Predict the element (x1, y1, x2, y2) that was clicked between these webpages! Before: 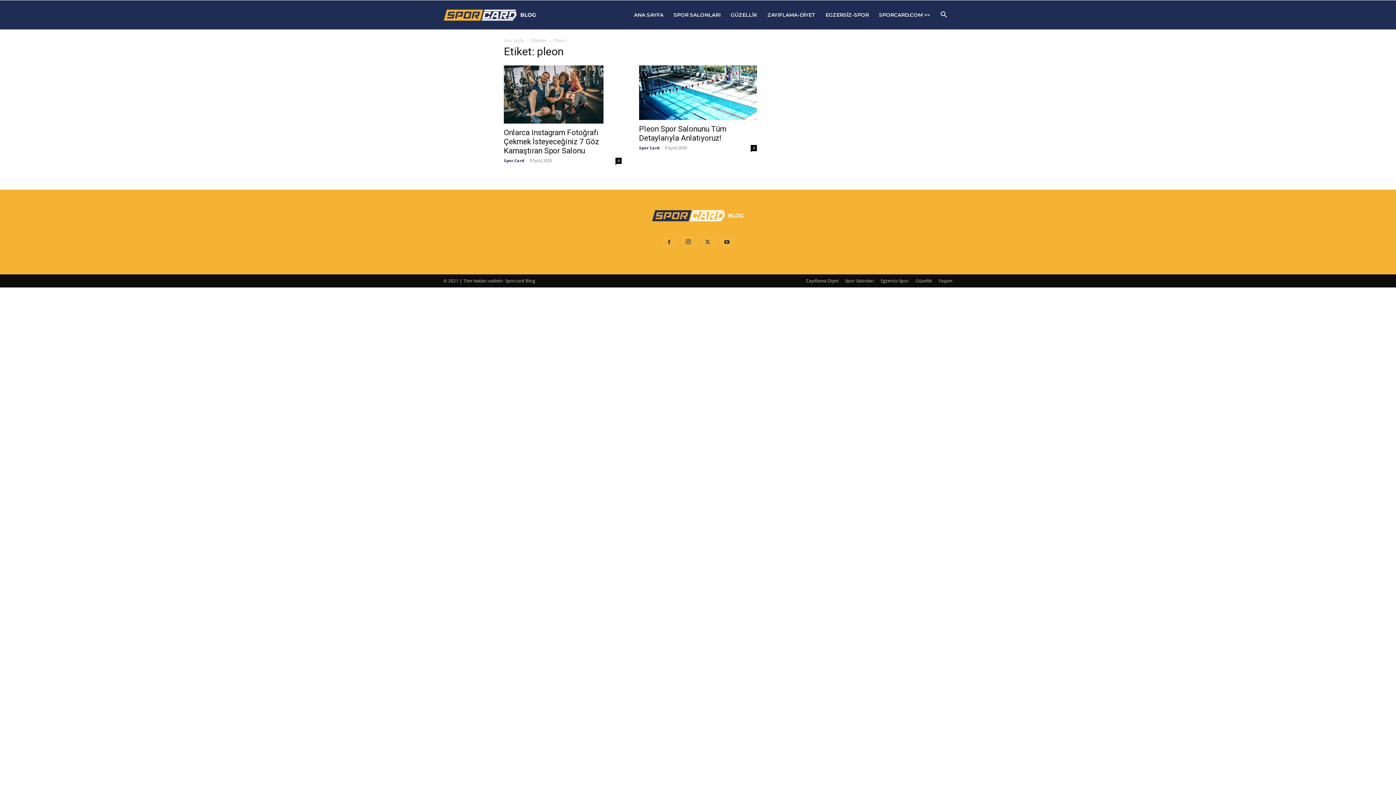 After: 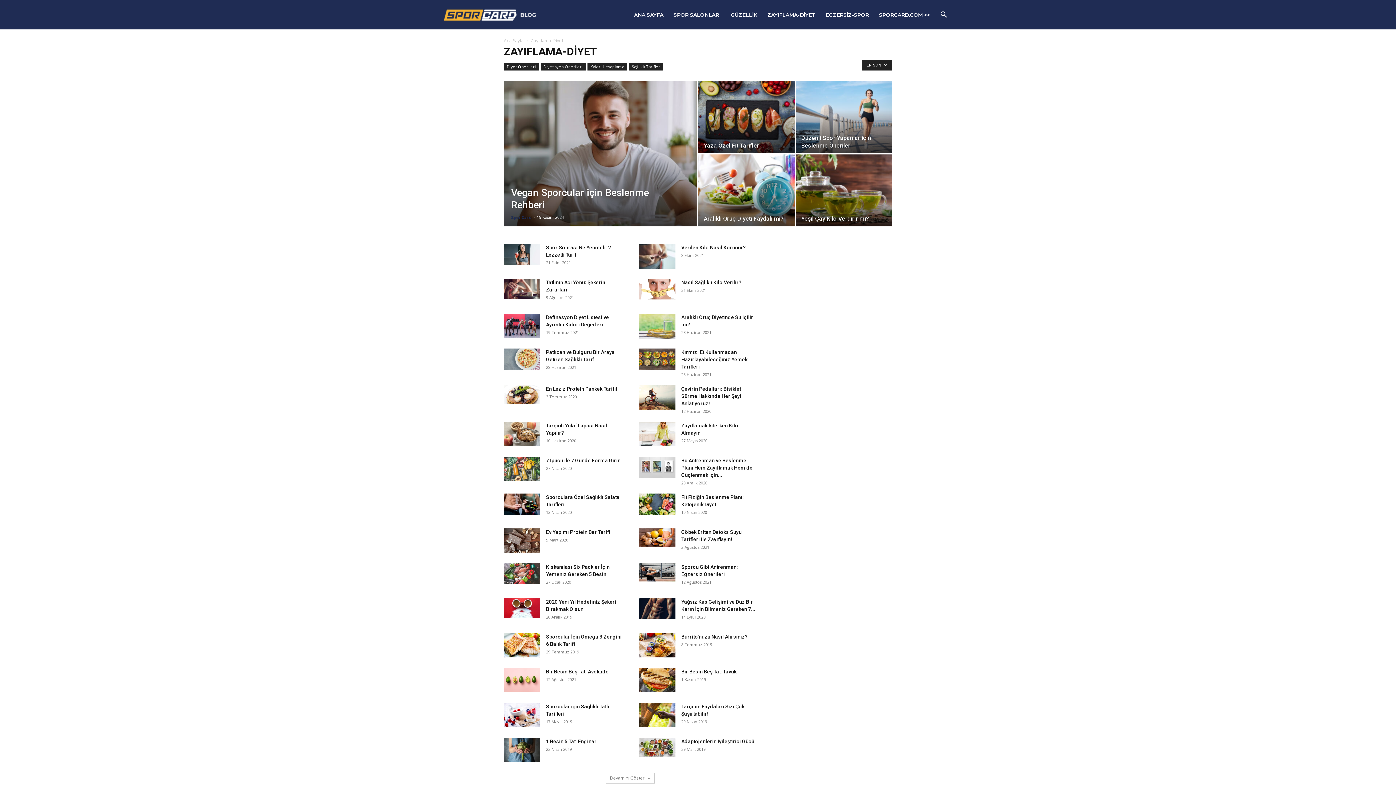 Action: bbox: (806, 277, 838, 284) label: Zayıflama-Diyet